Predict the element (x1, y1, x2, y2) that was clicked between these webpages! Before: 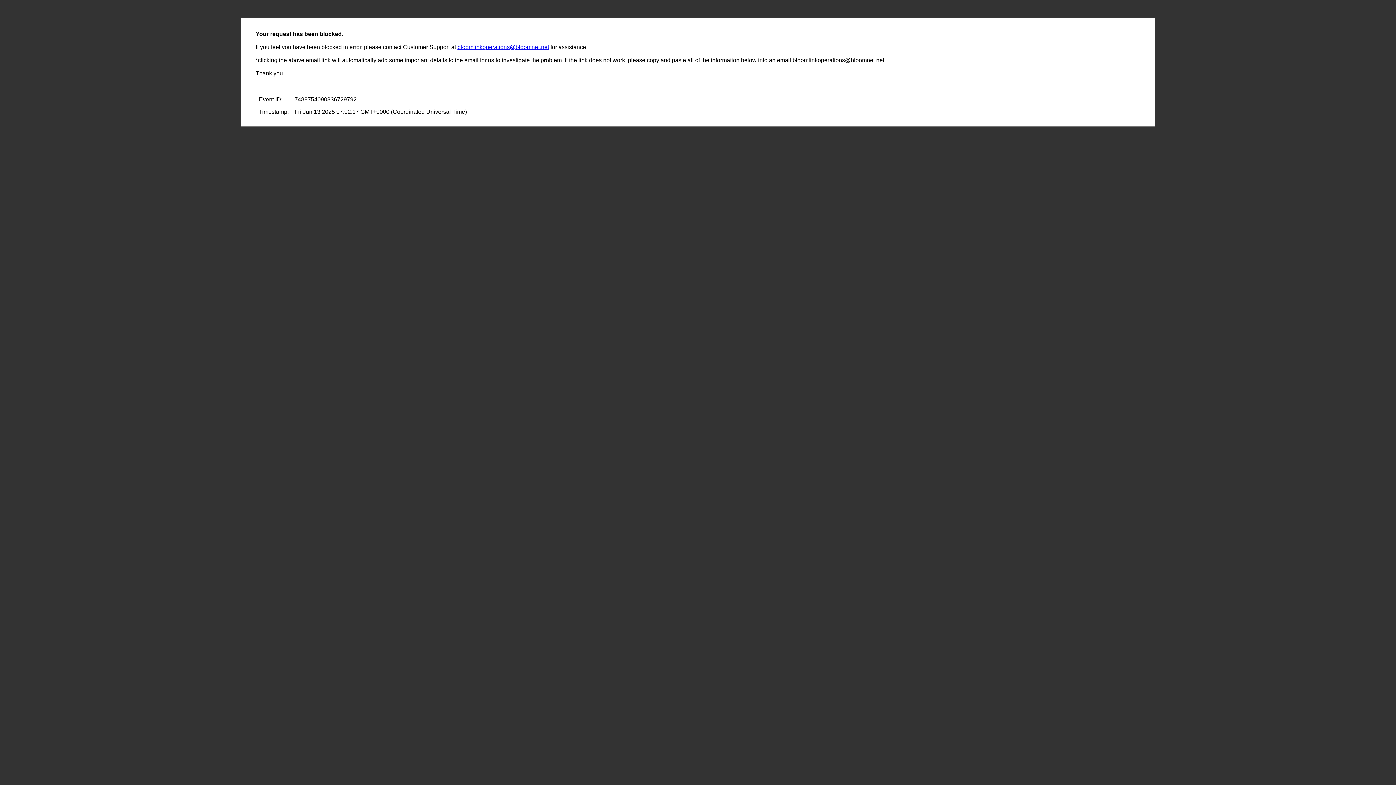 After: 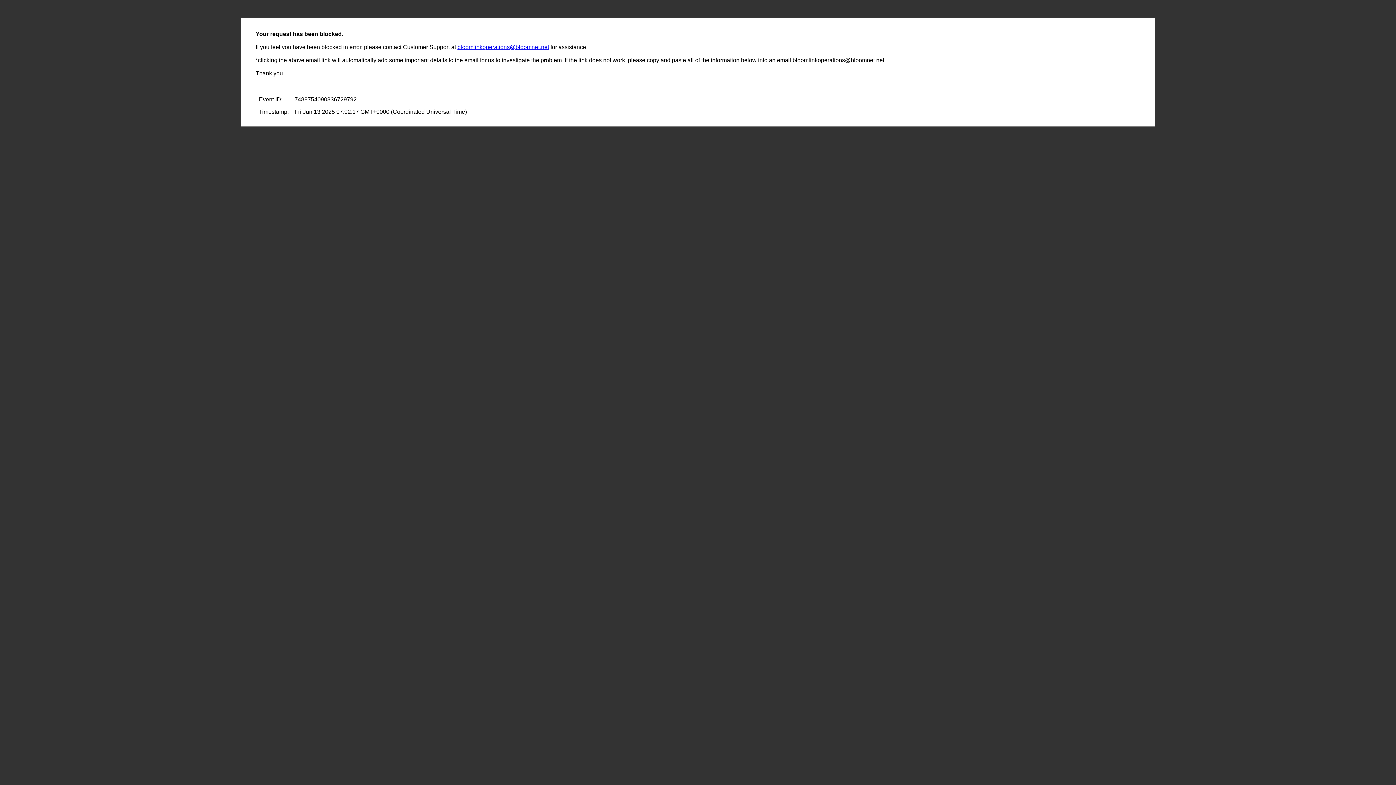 Action: label: bloomlinkoperations@bloomnet.net bbox: (457, 44, 549, 50)